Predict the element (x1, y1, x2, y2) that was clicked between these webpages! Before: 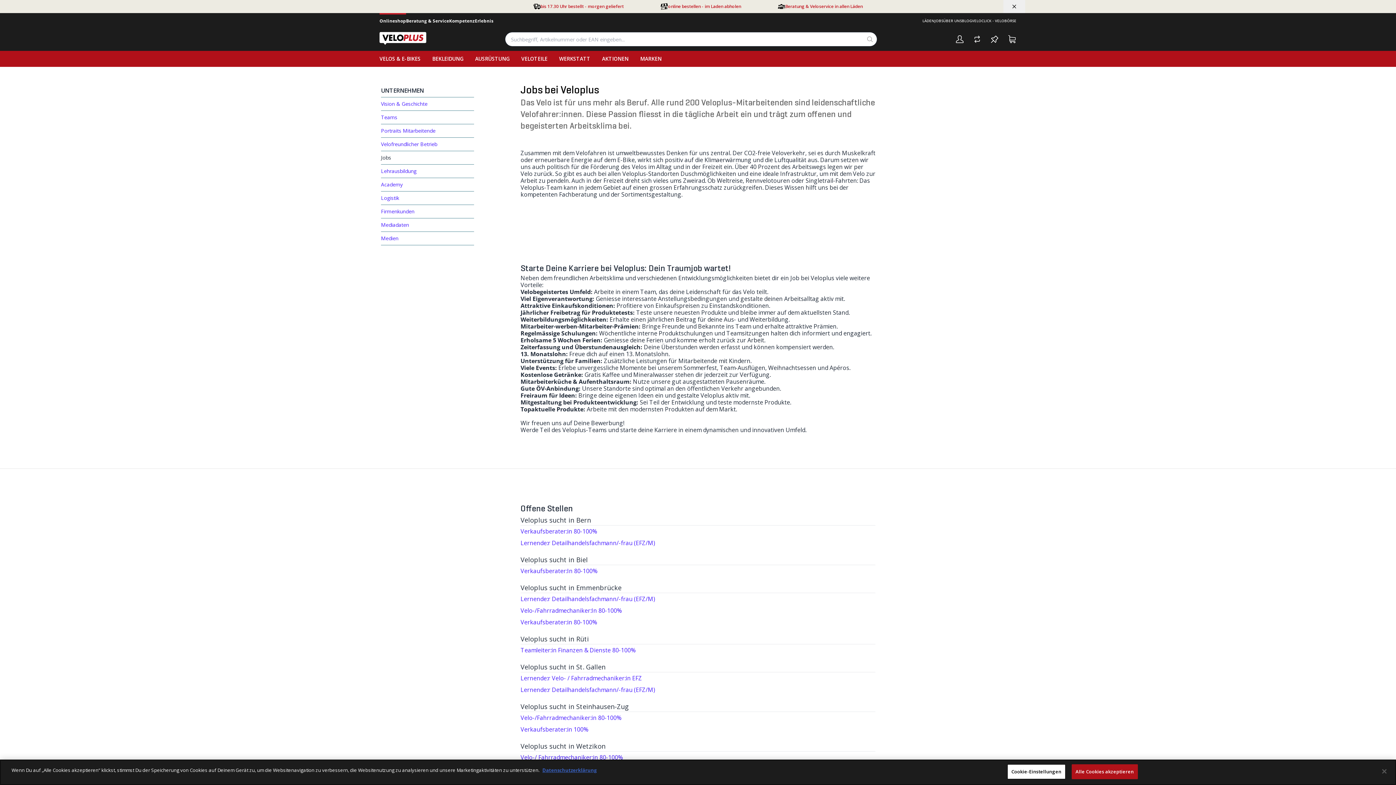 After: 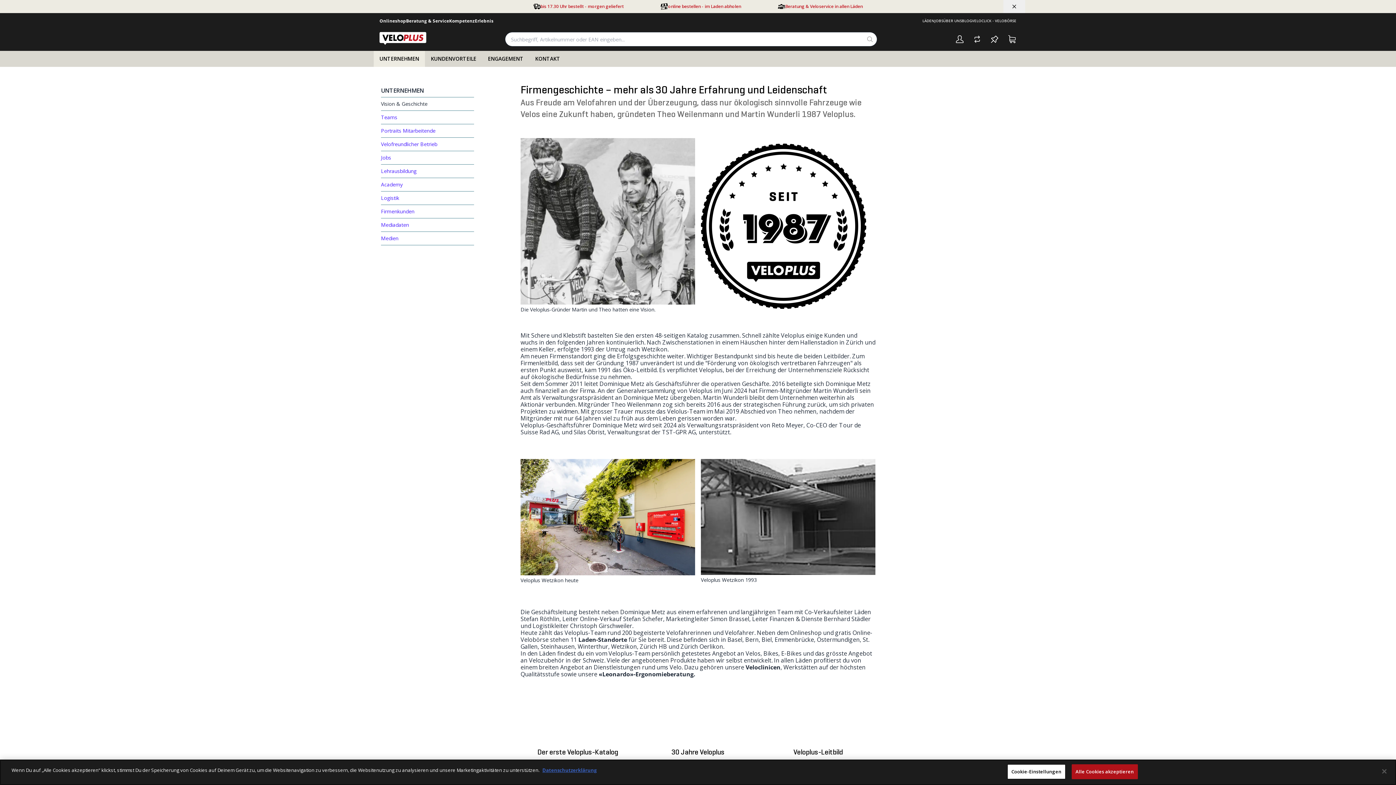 Action: label: Vision & Geschichte bbox: (381, 97, 474, 110)